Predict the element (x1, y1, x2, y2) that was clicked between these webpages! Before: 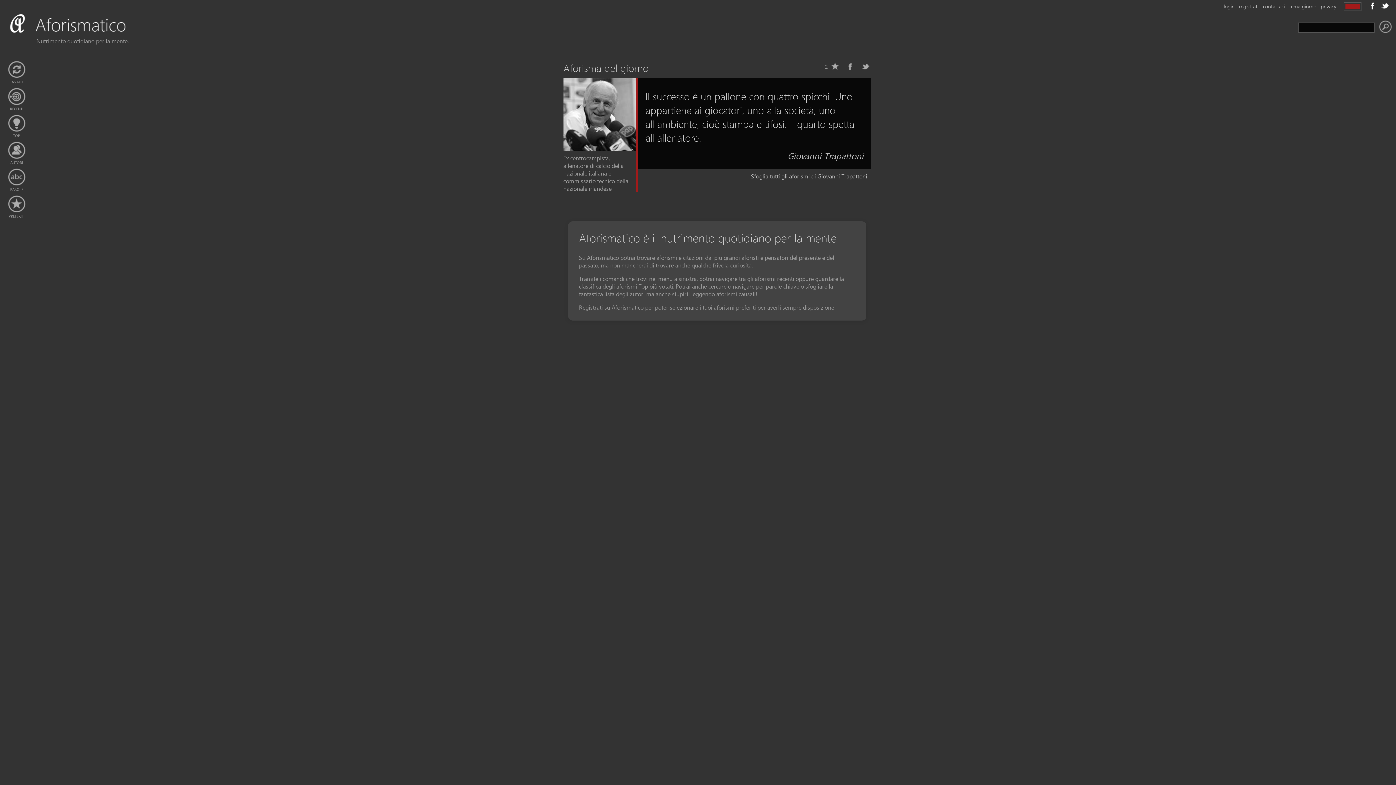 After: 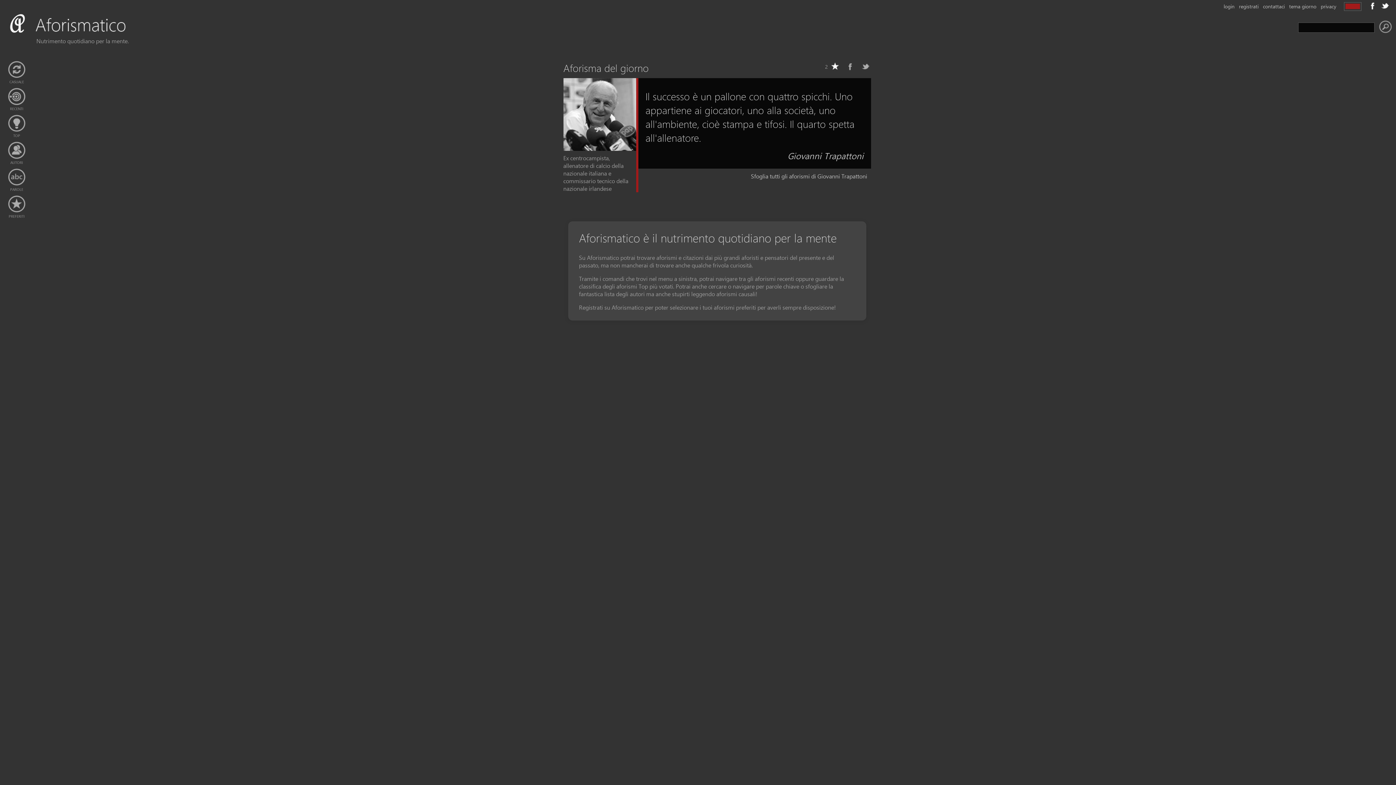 Action: bbox: (829, 61, 840, 72)